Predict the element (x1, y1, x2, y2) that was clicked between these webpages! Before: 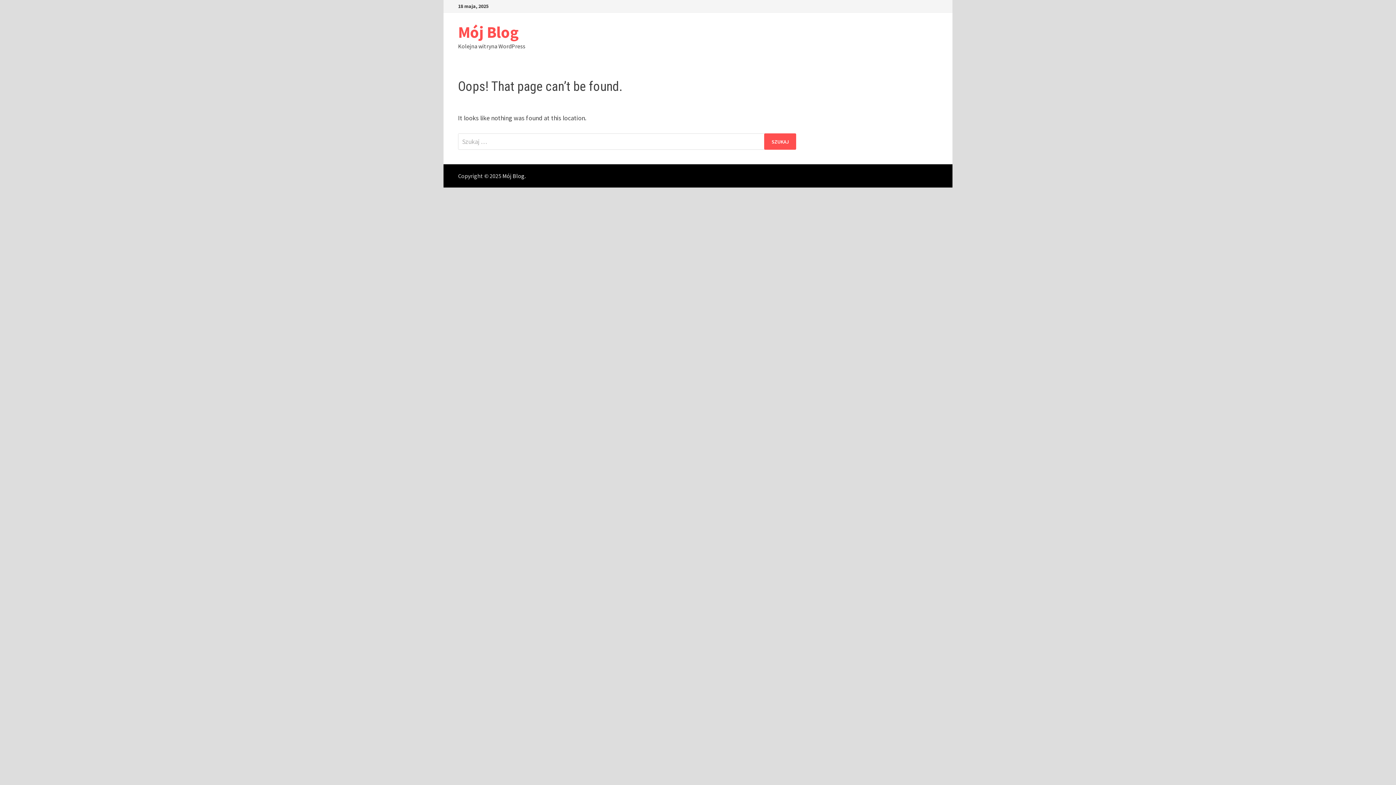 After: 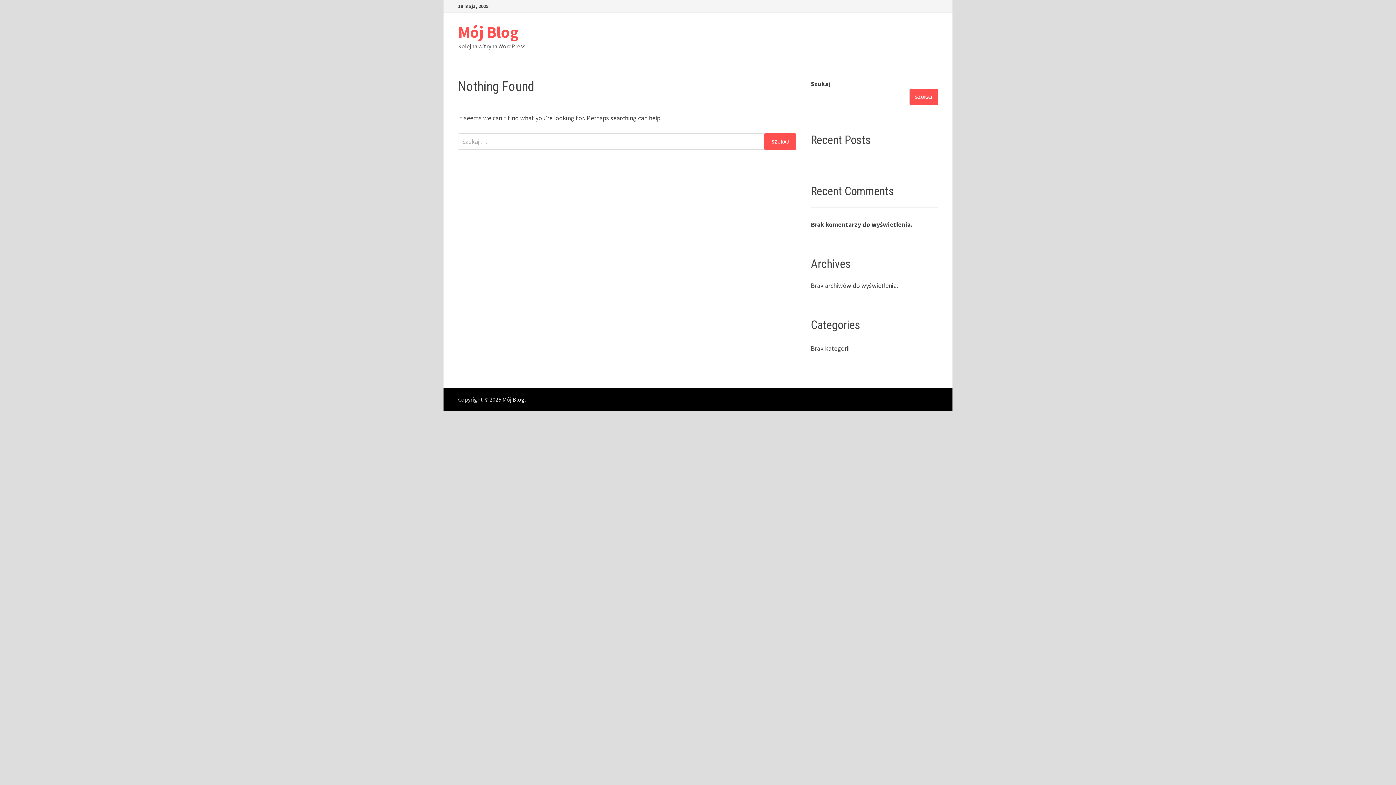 Action: bbox: (502, 172, 524, 179) label: Mój Blog